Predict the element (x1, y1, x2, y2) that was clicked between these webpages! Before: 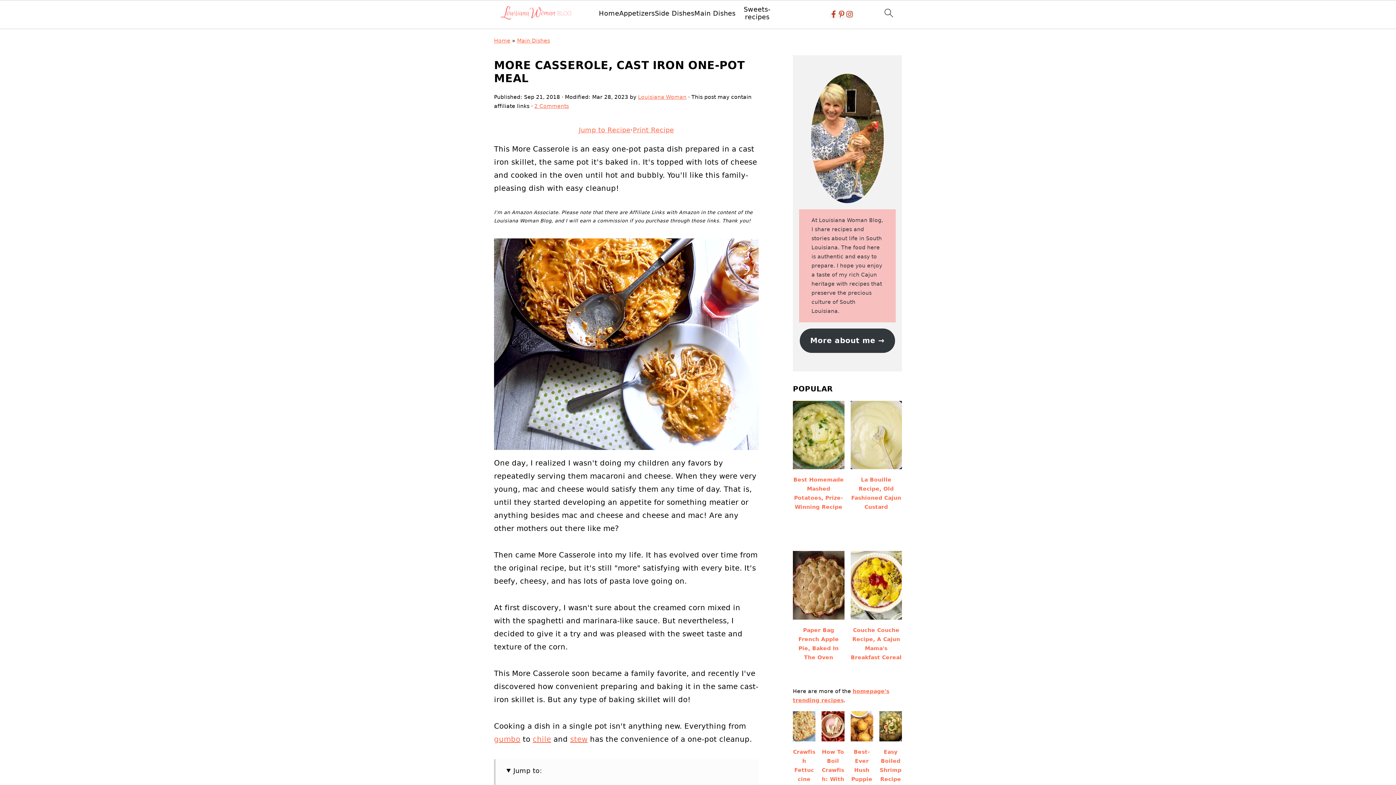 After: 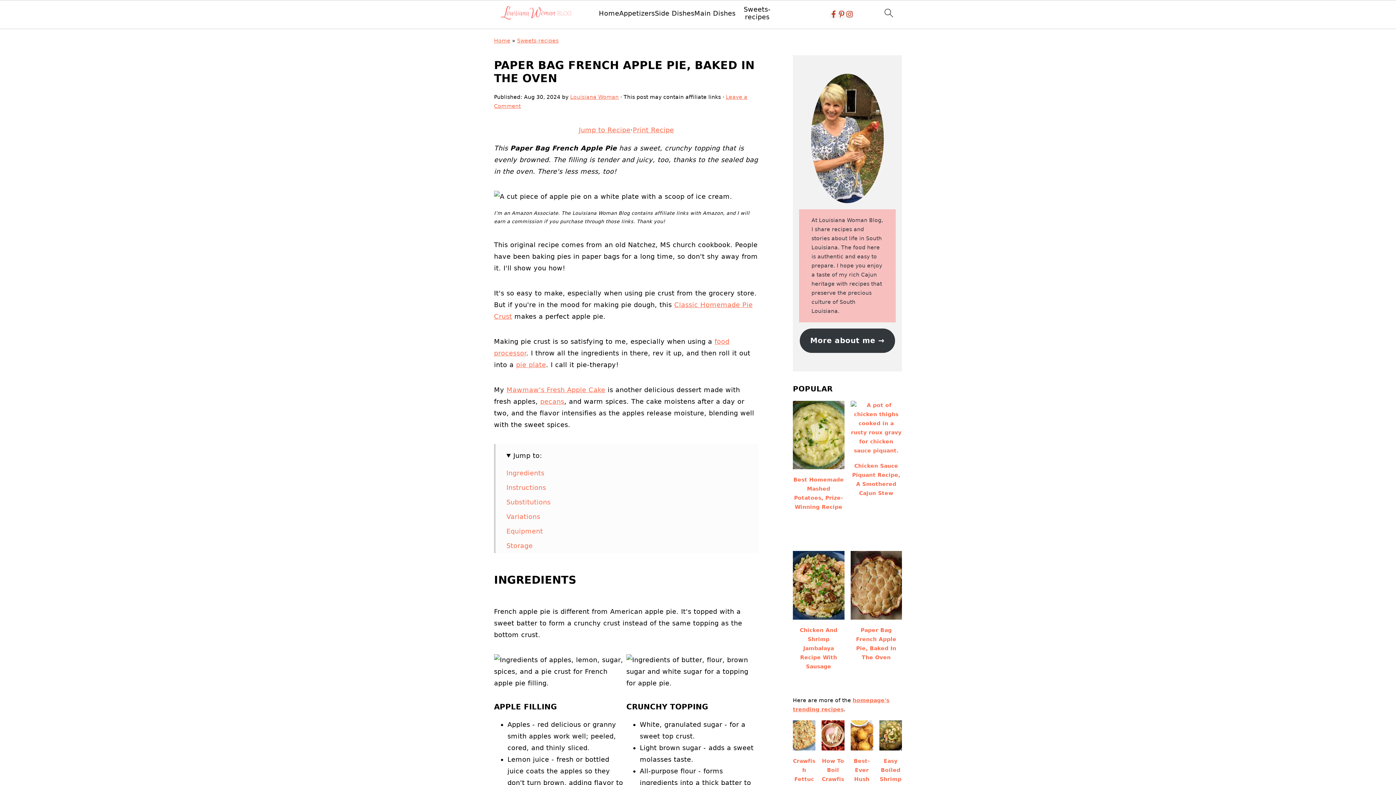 Action: label: Paper Bag French Apple Pie, Baked In The Oven bbox: (793, 551, 844, 668)